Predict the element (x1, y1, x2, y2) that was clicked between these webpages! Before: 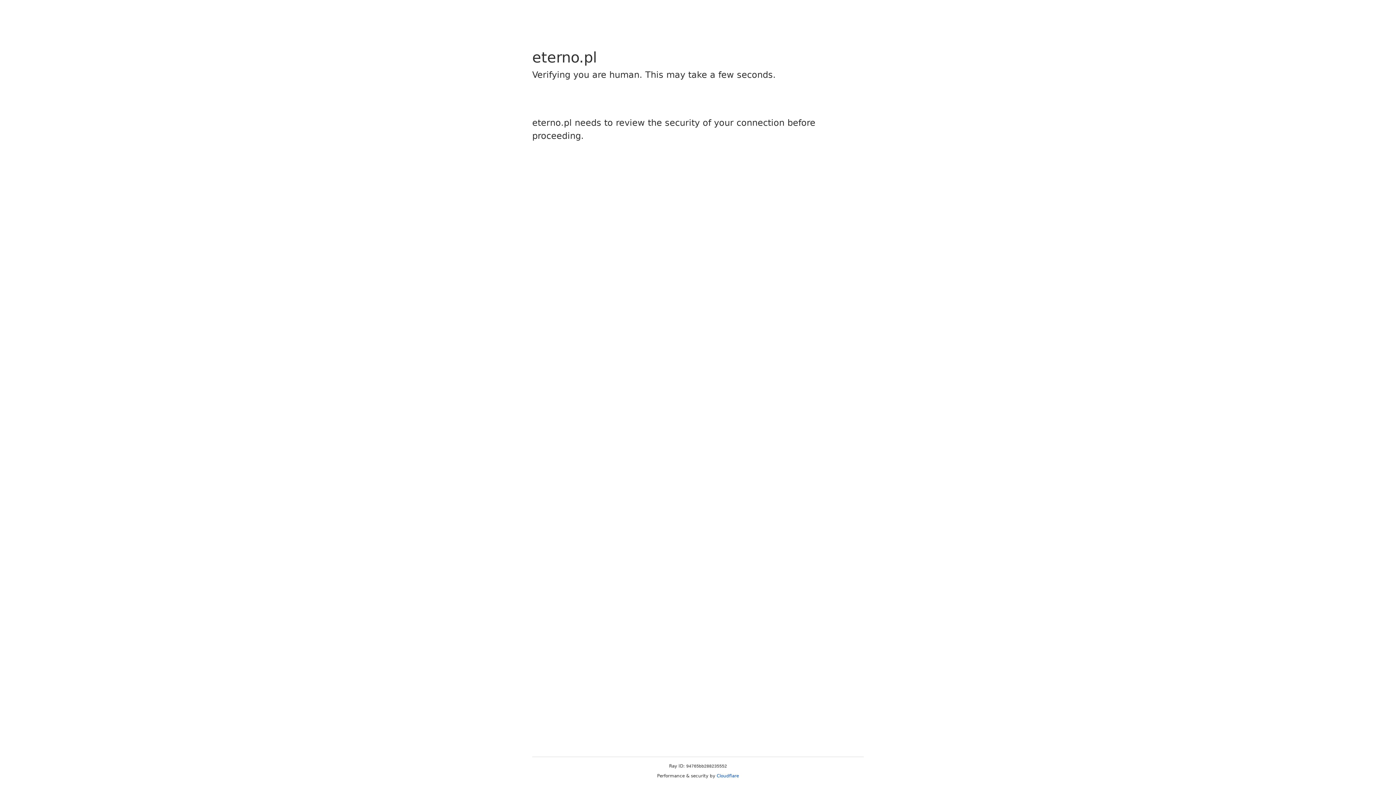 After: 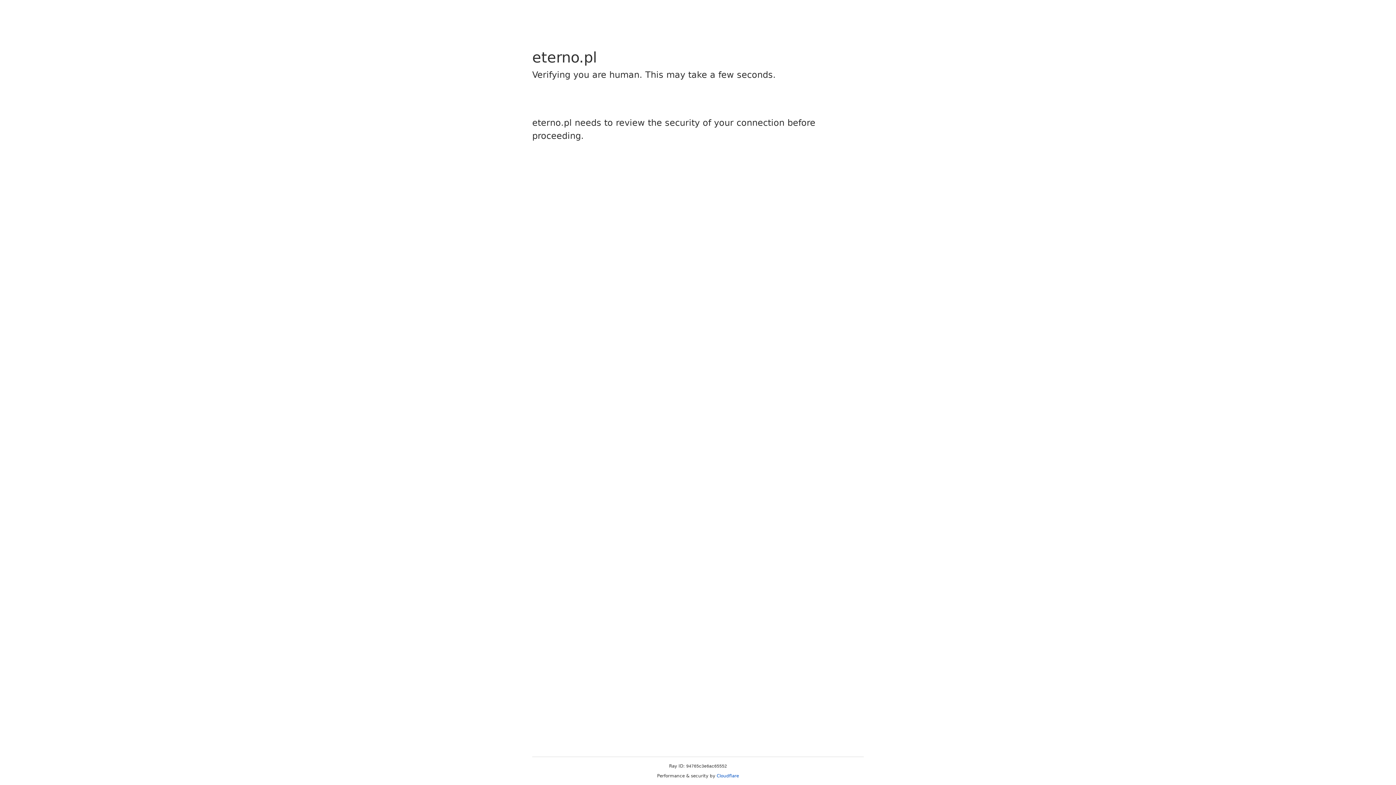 Action: bbox: (716, 773, 739, 778) label: Cloudflare